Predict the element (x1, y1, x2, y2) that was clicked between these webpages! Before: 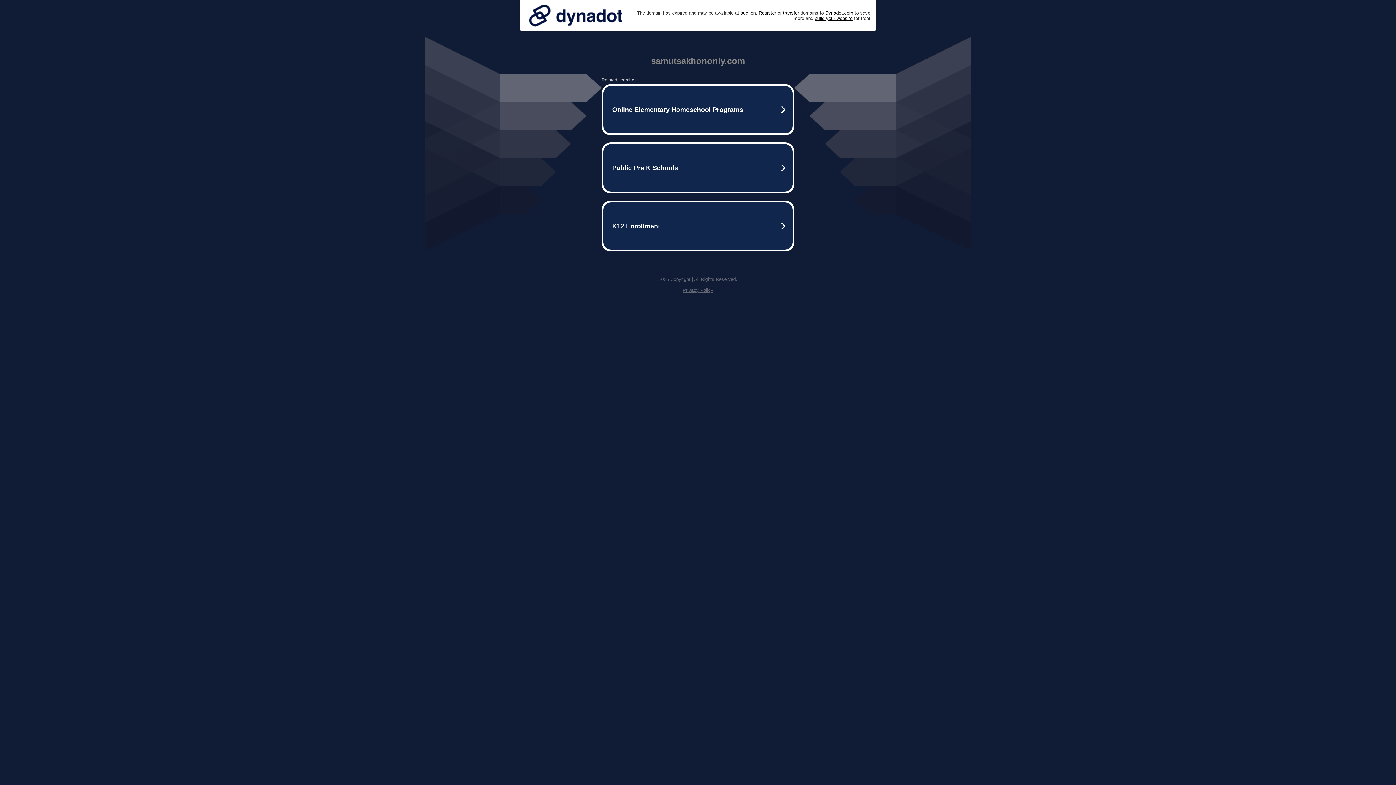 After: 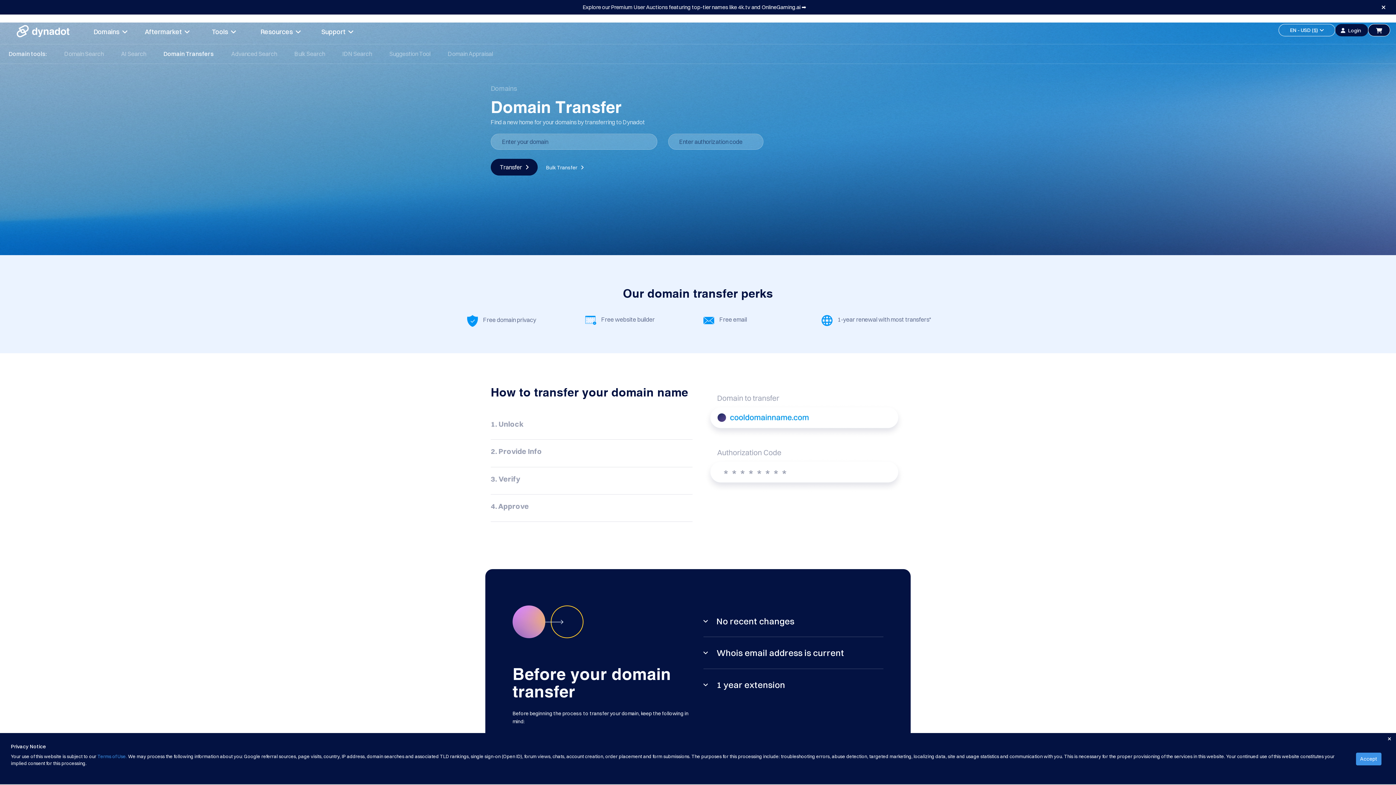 Action: label: transfer bbox: (783, 10, 799, 15)